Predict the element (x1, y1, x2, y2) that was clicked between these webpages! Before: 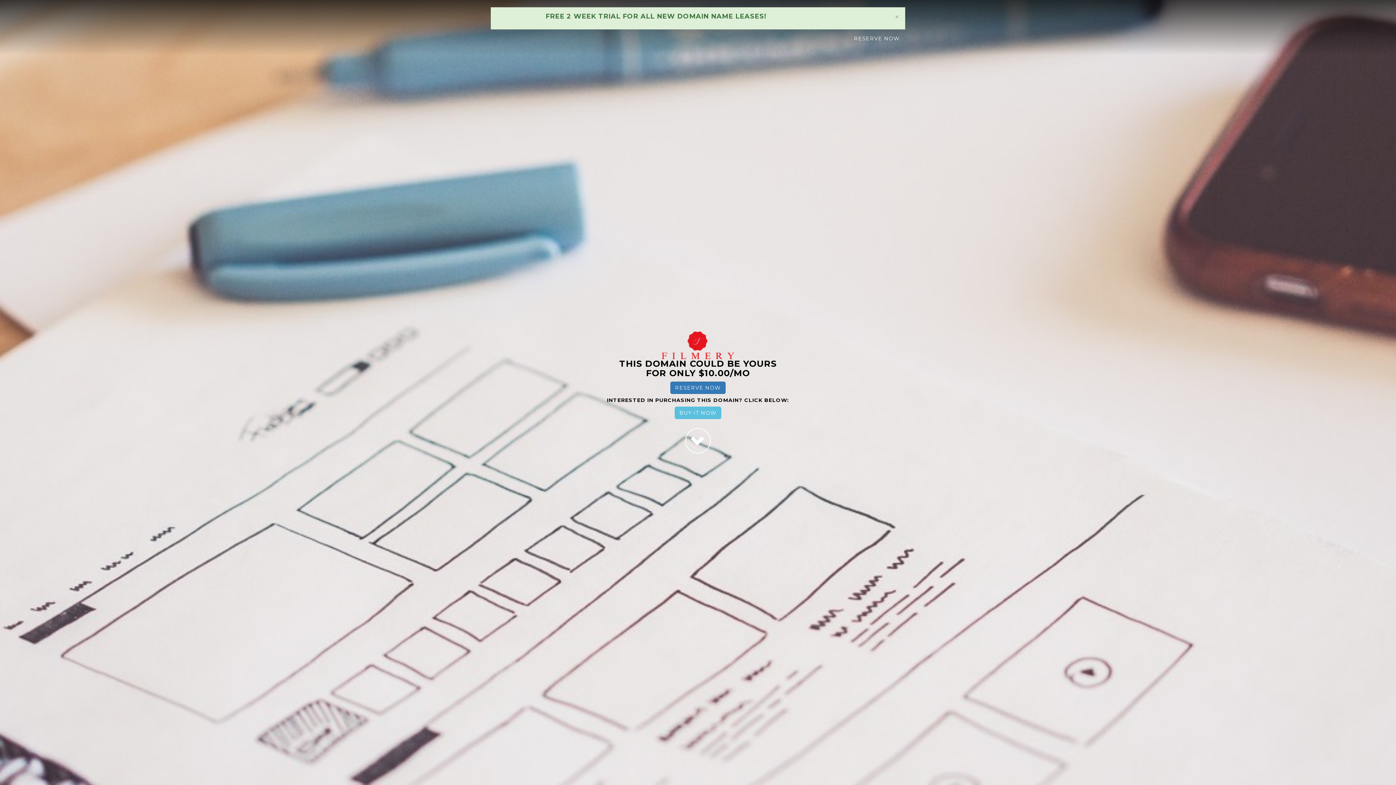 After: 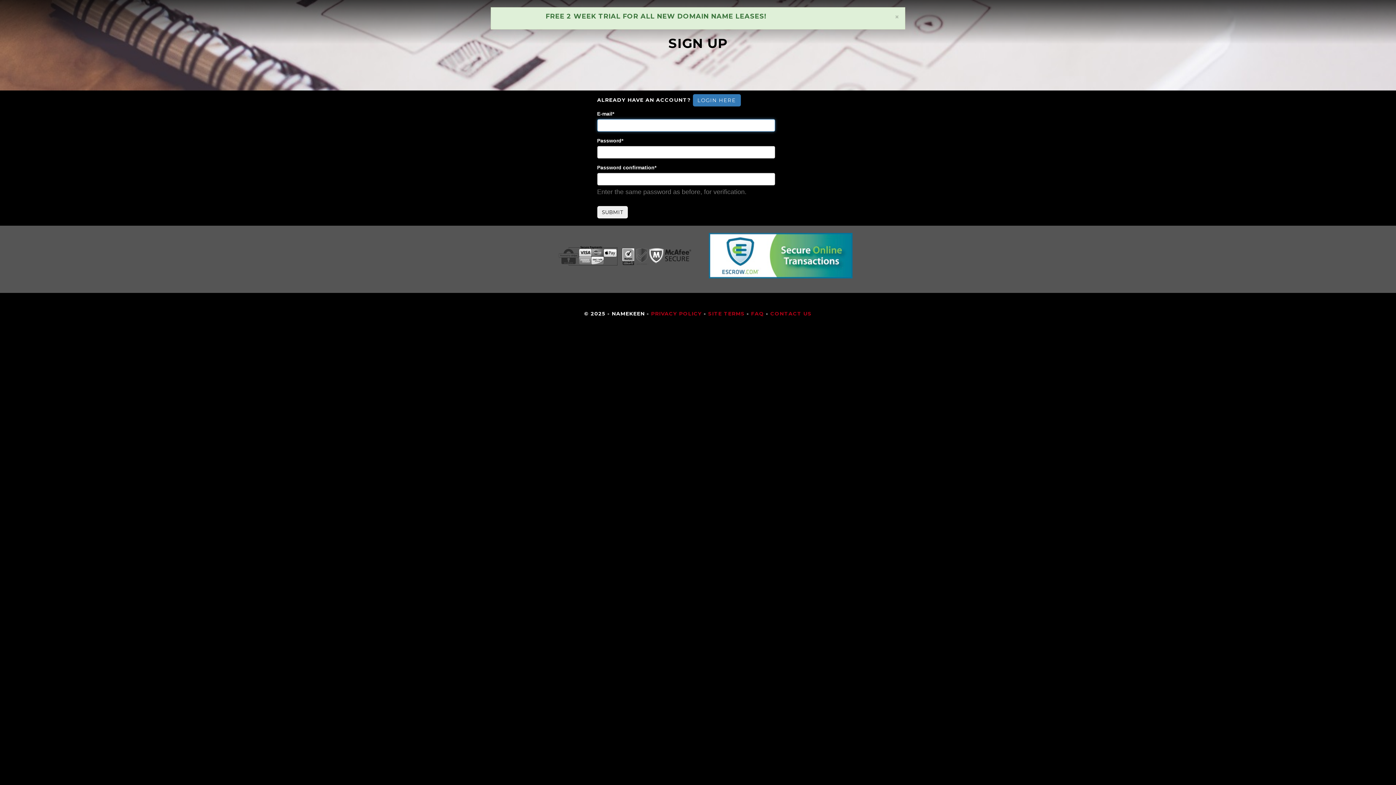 Action: bbox: (848, 29, 905, 47) label: RESERVE NOW